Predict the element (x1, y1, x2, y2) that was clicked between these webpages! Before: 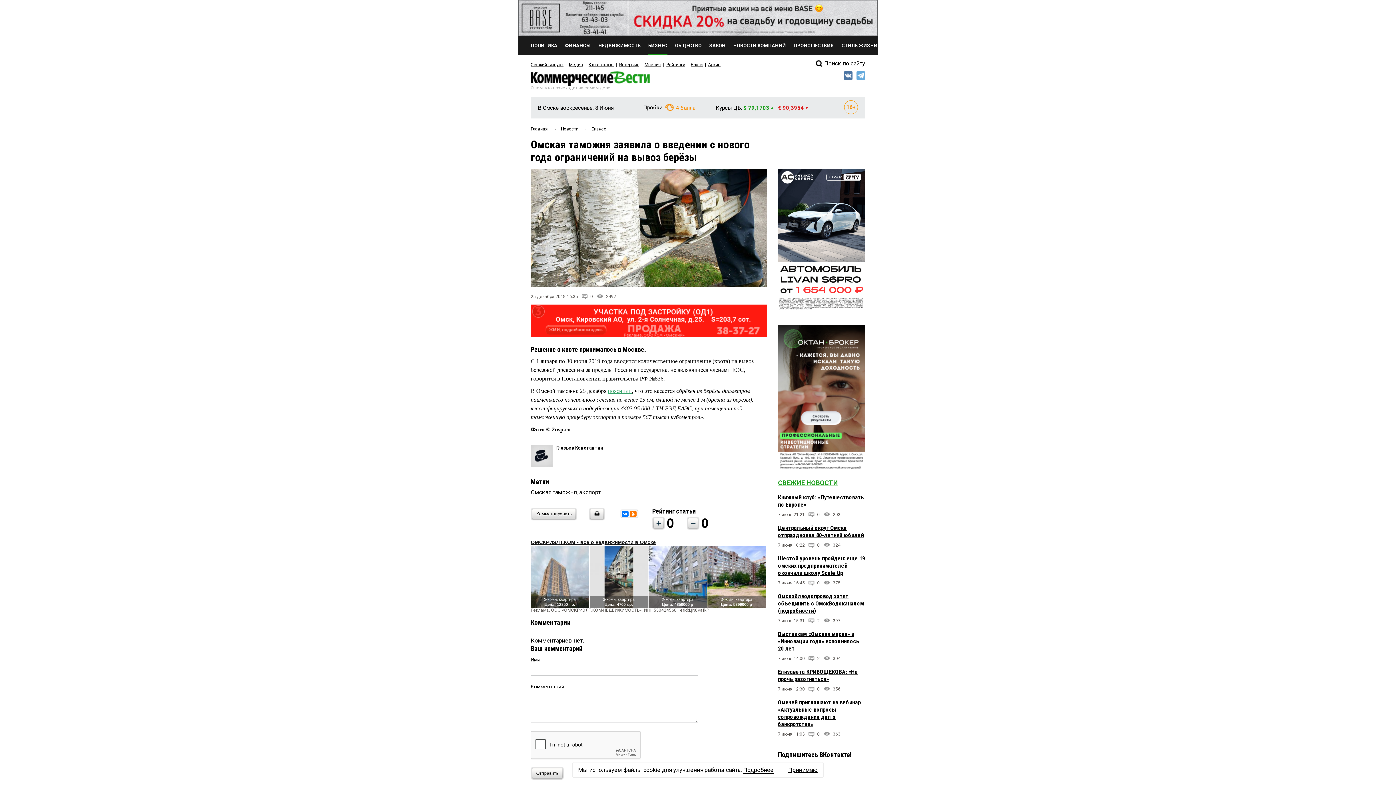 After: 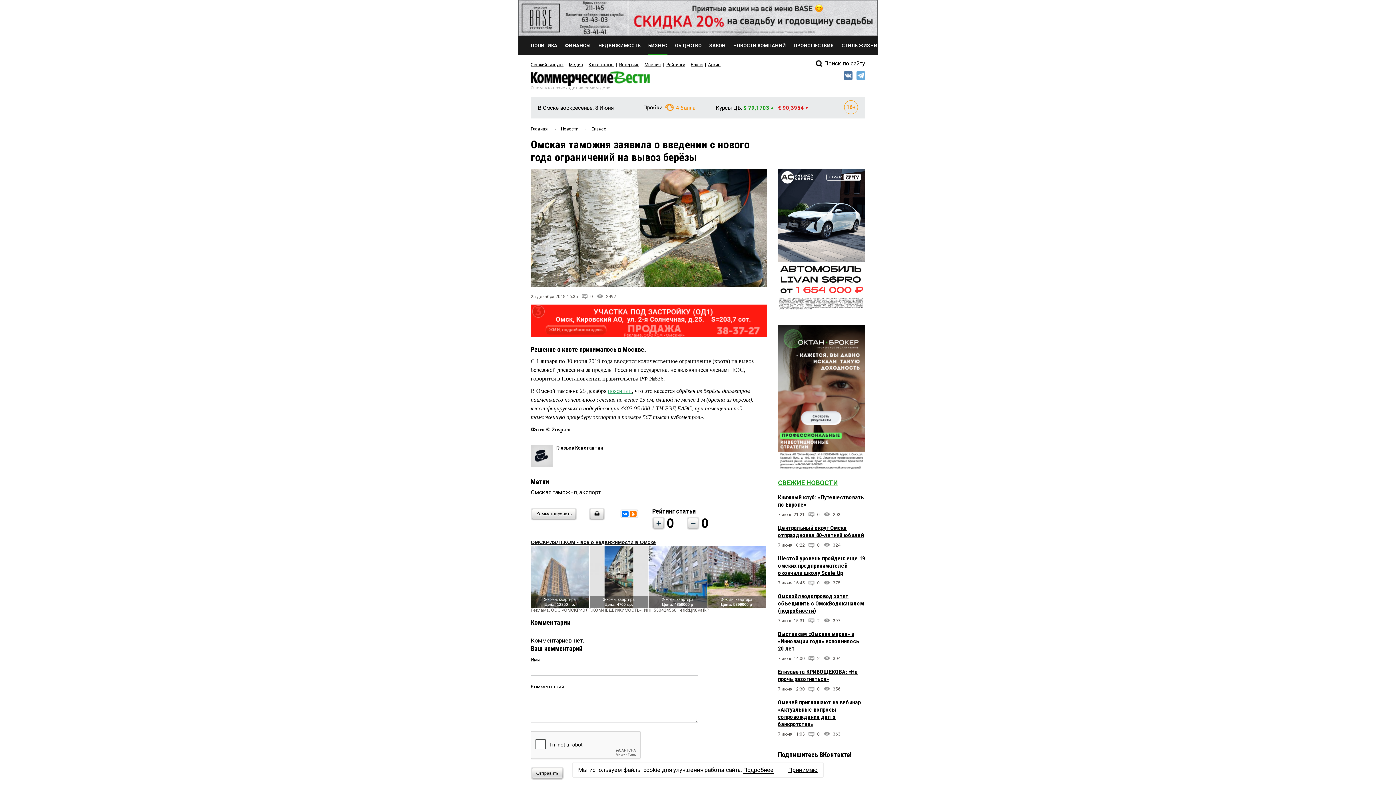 Action: bbox: (530, 767, 561, 780) label: Отправить